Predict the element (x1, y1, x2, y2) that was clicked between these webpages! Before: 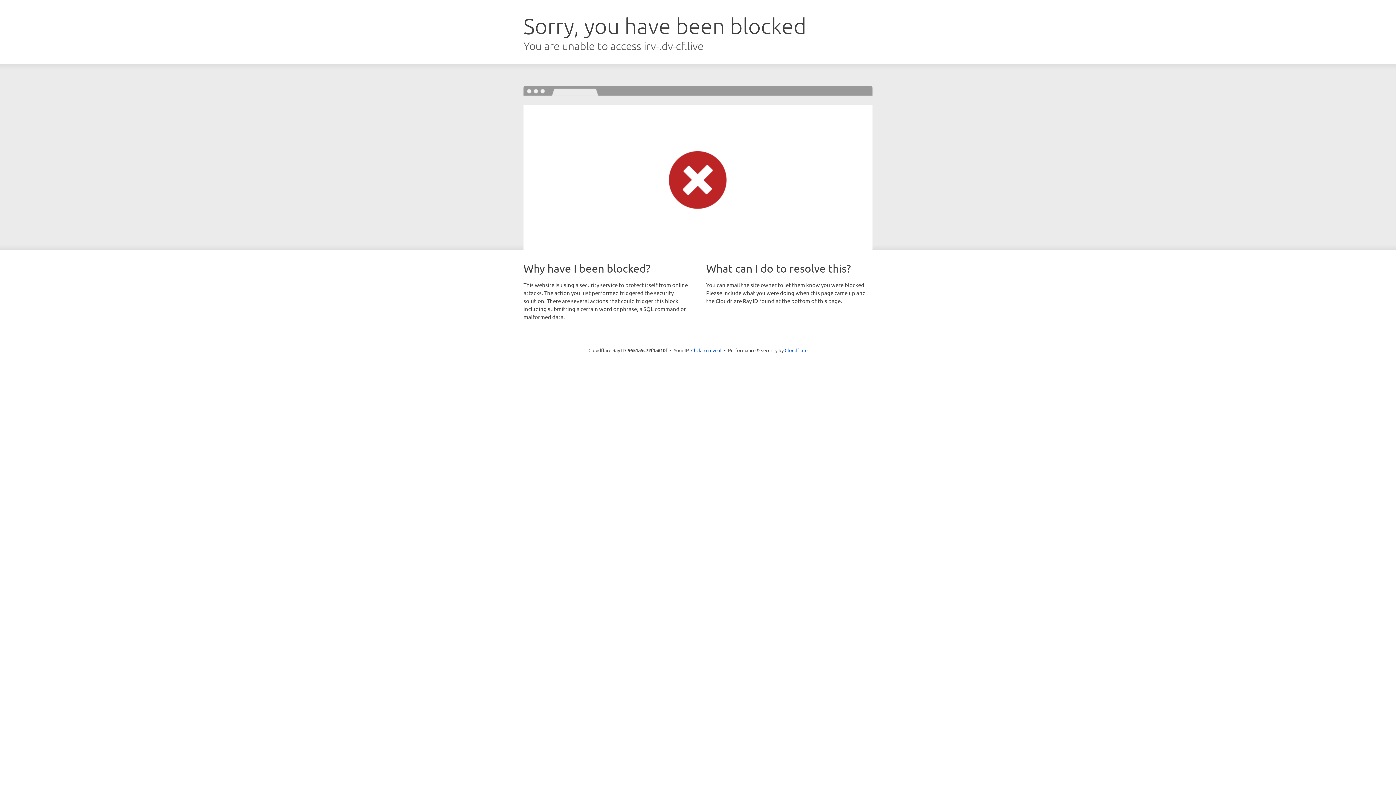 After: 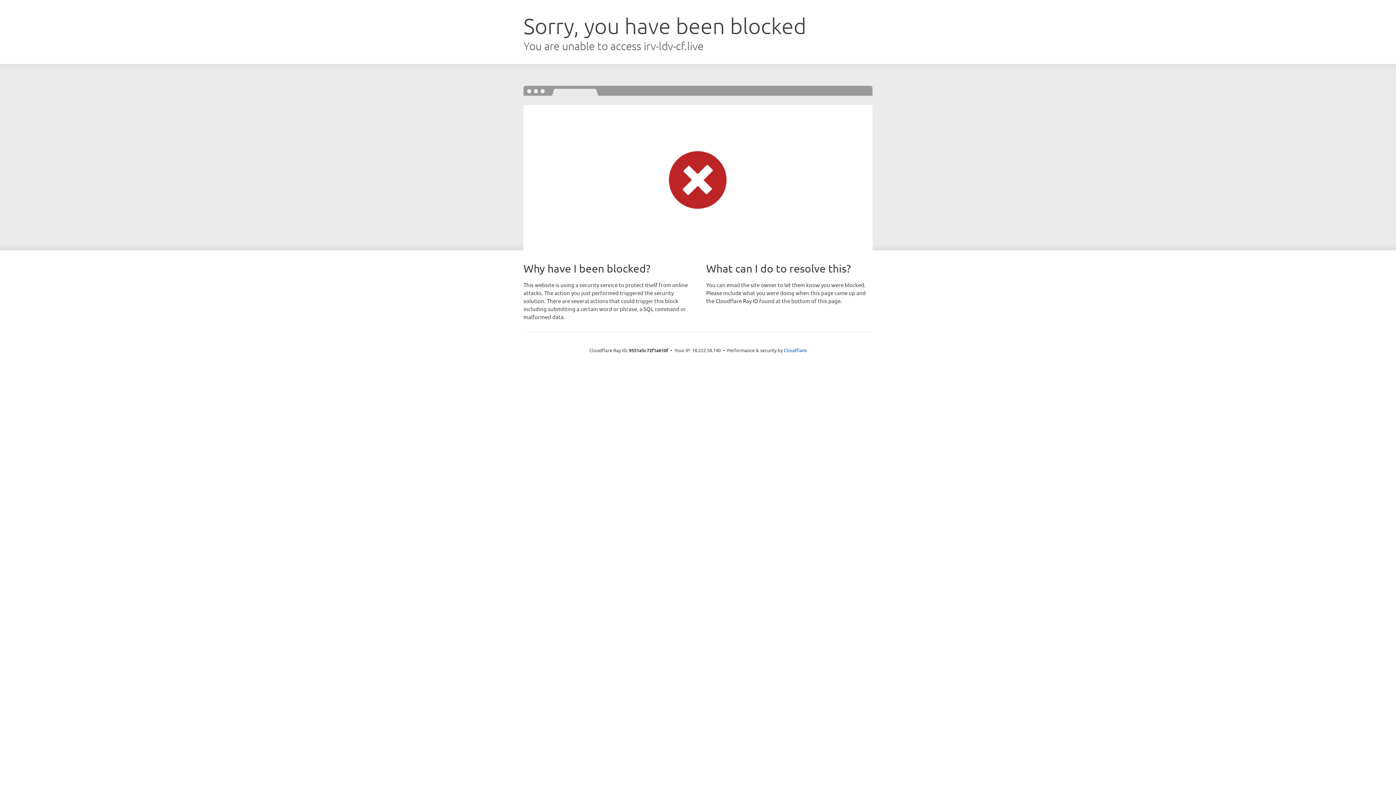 Action: label: Click to reveal bbox: (691, 346, 721, 353)